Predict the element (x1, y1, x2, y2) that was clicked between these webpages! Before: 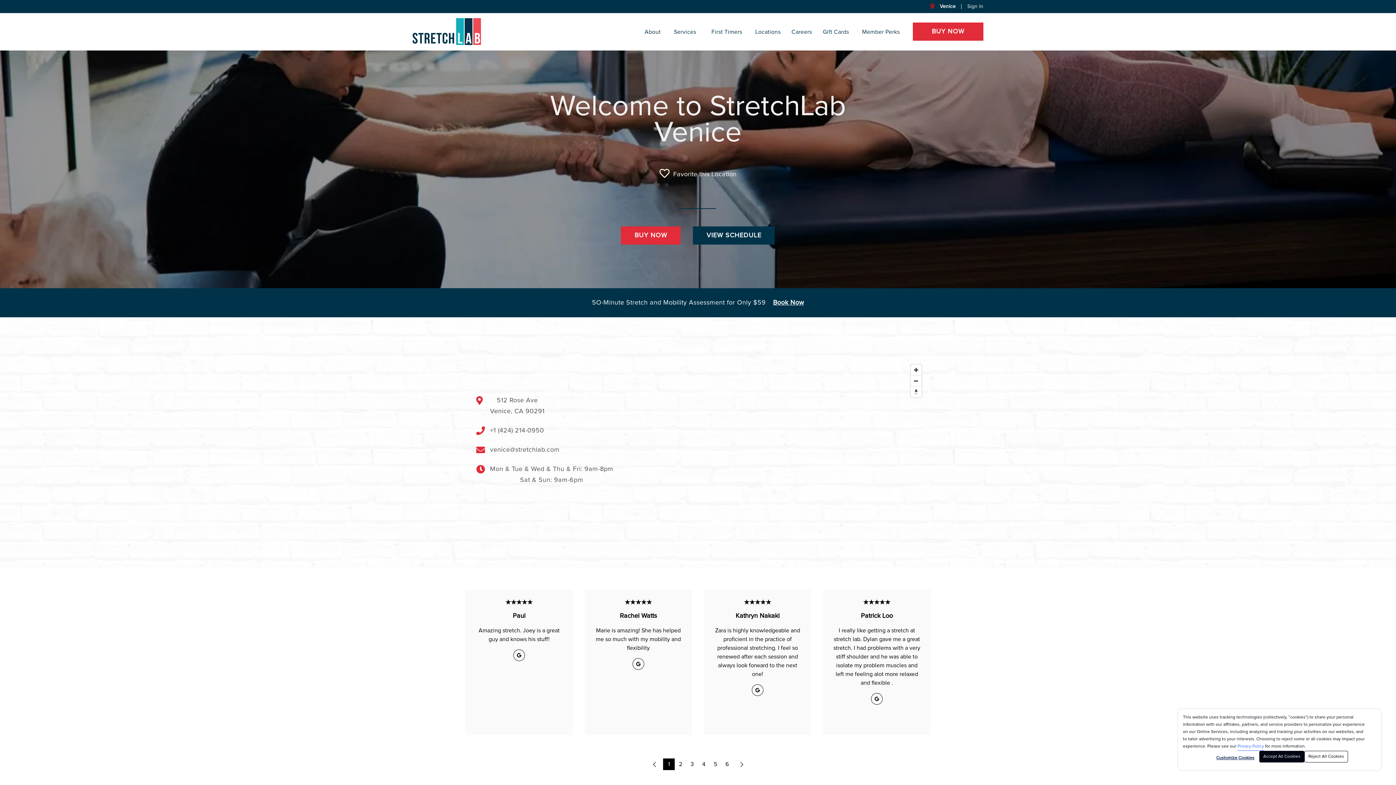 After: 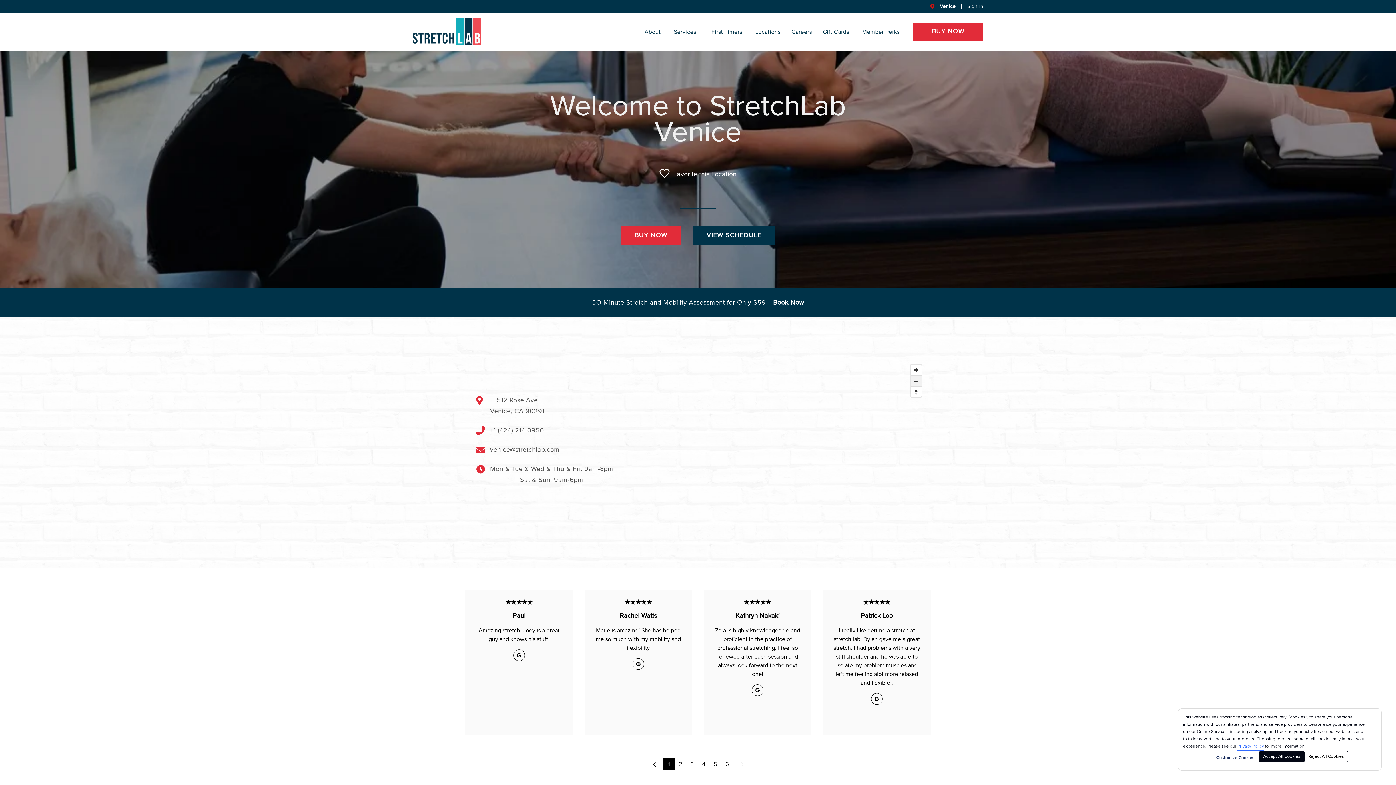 Action: bbox: (910, 375, 921, 386) label: Zoom out